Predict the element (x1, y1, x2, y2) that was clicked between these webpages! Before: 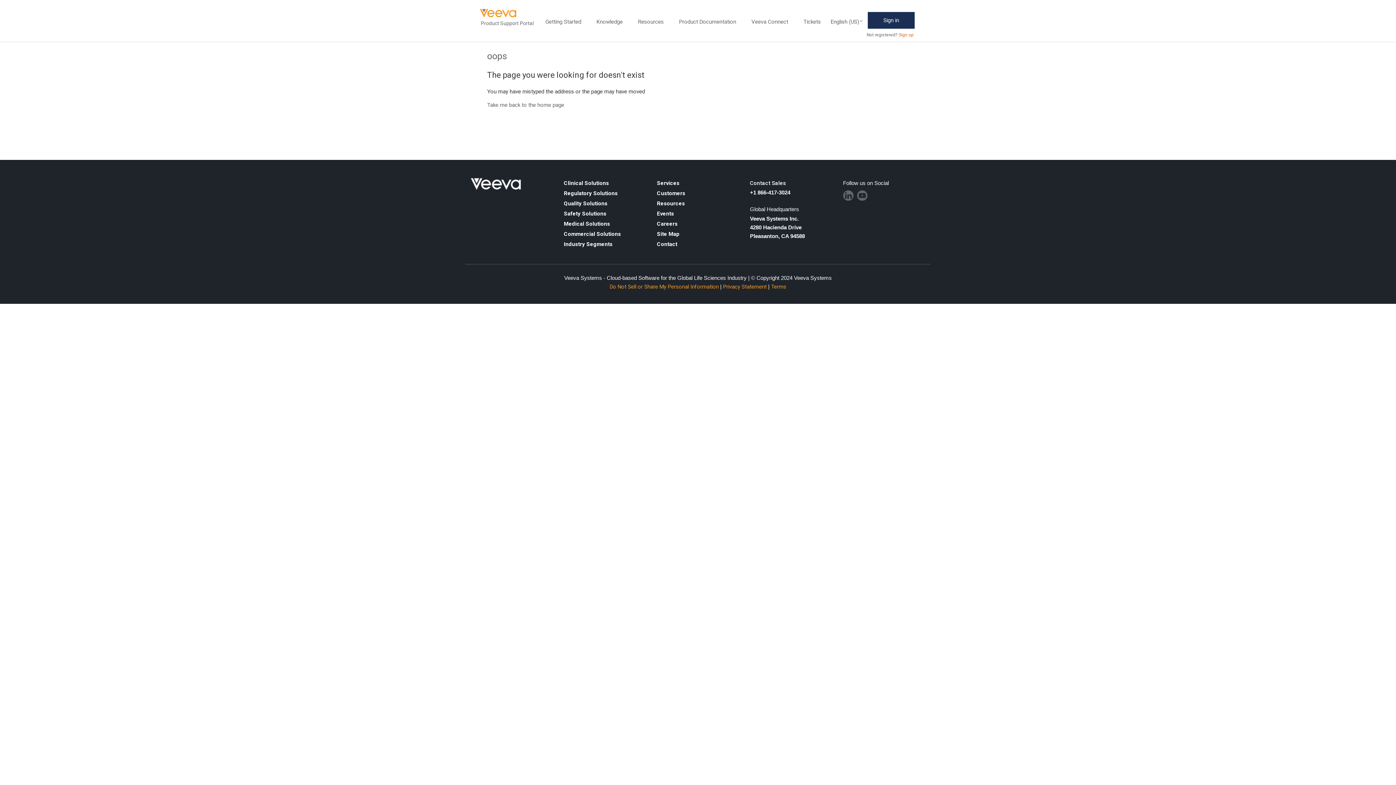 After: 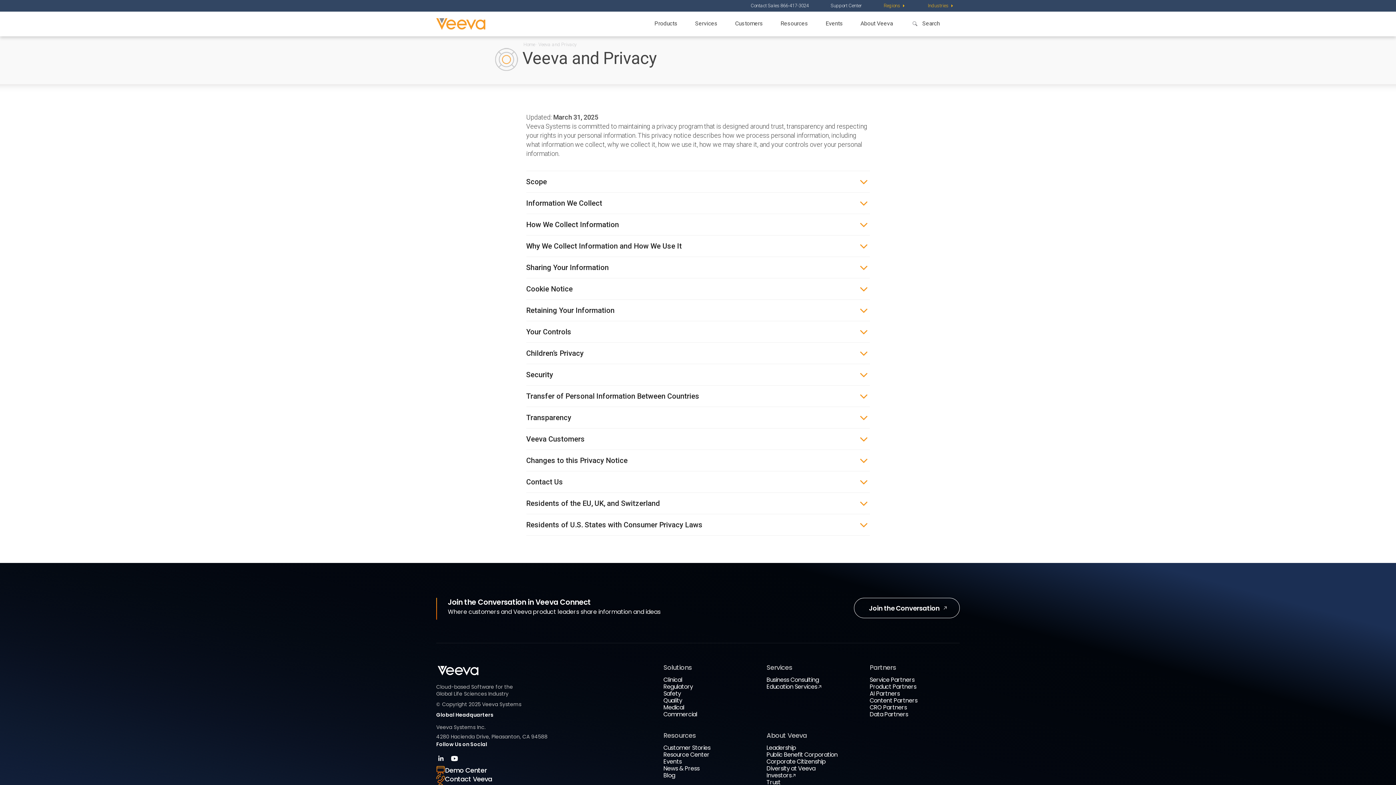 Action: label: Privacy Statement bbox: (723, 283, 766, 290)